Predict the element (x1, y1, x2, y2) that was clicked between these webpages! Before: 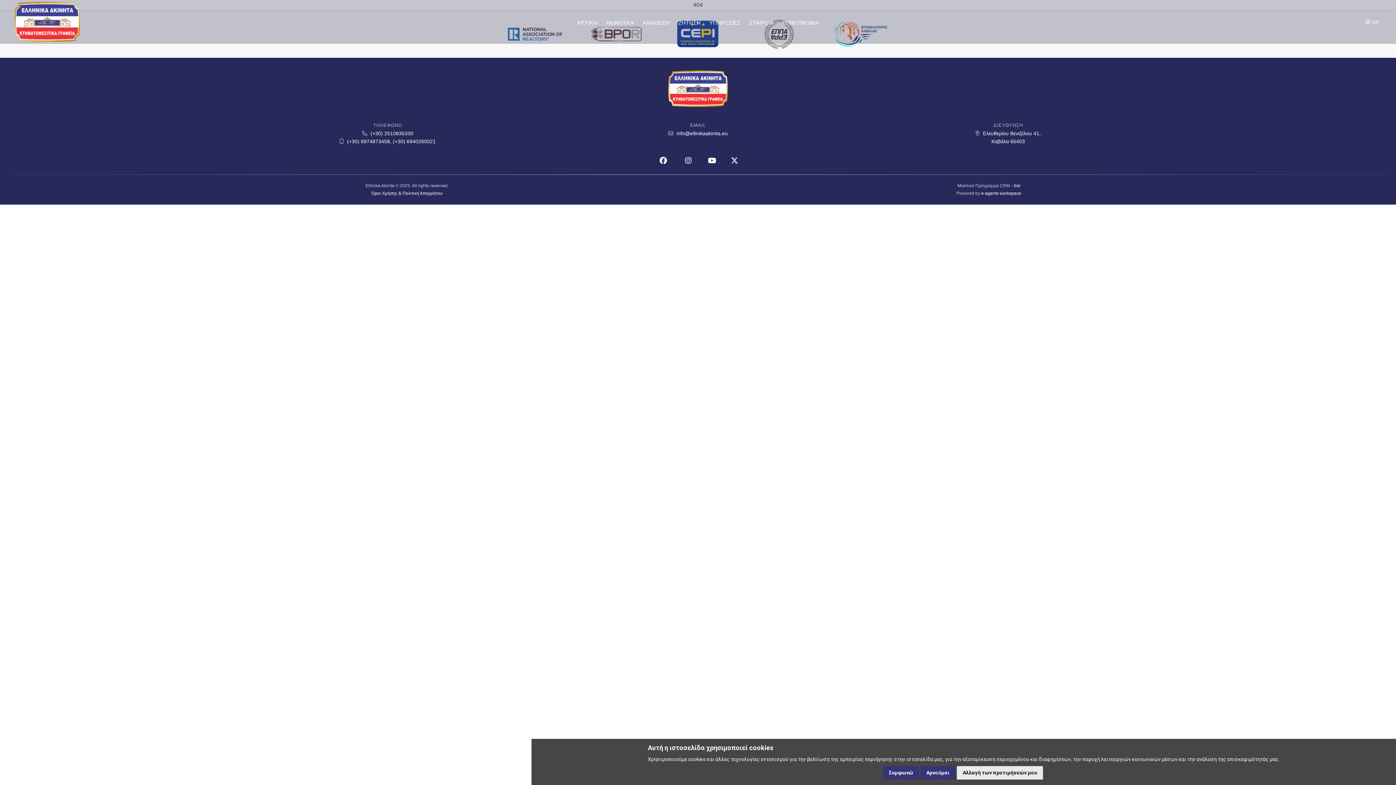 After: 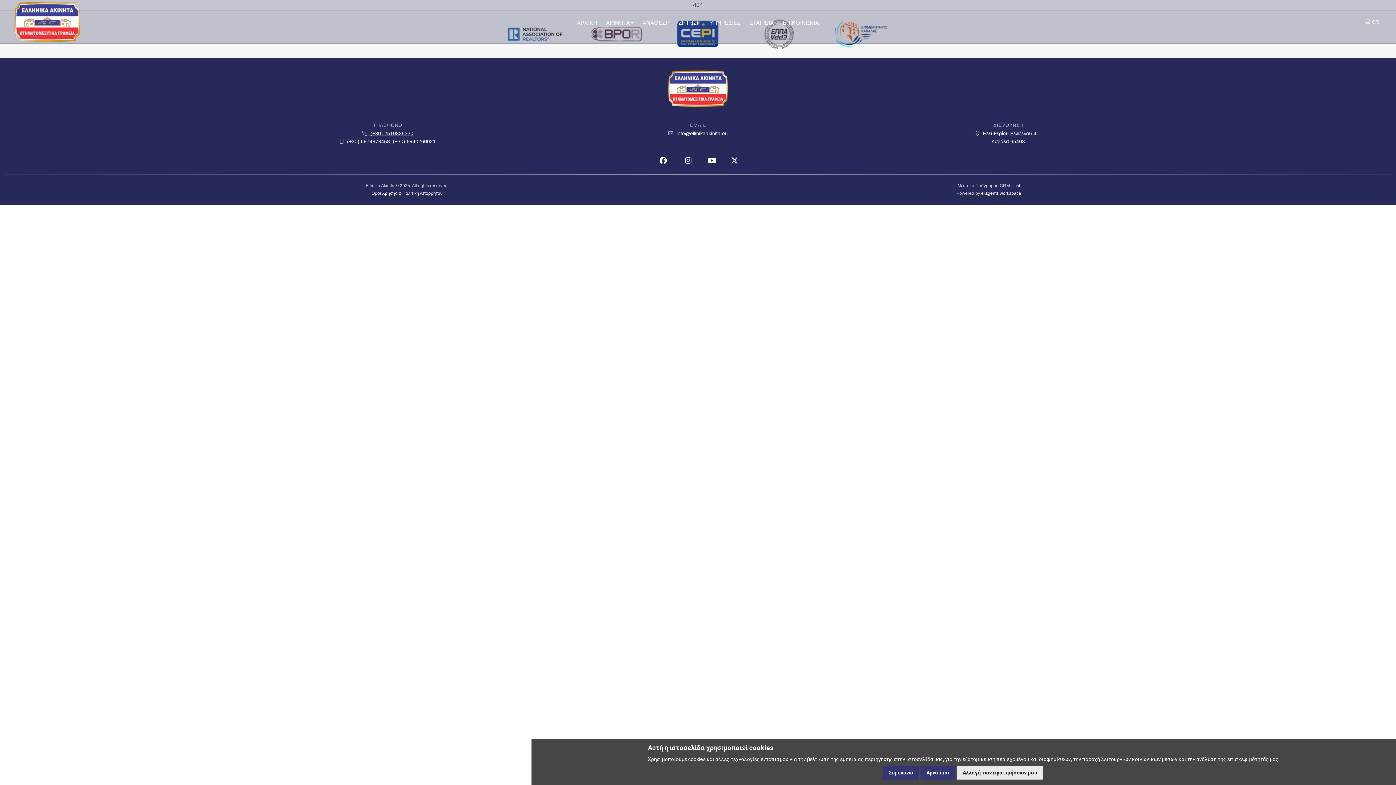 Action: label:  (+30) 2510835330 bbox: (362, 130, 413, 136)